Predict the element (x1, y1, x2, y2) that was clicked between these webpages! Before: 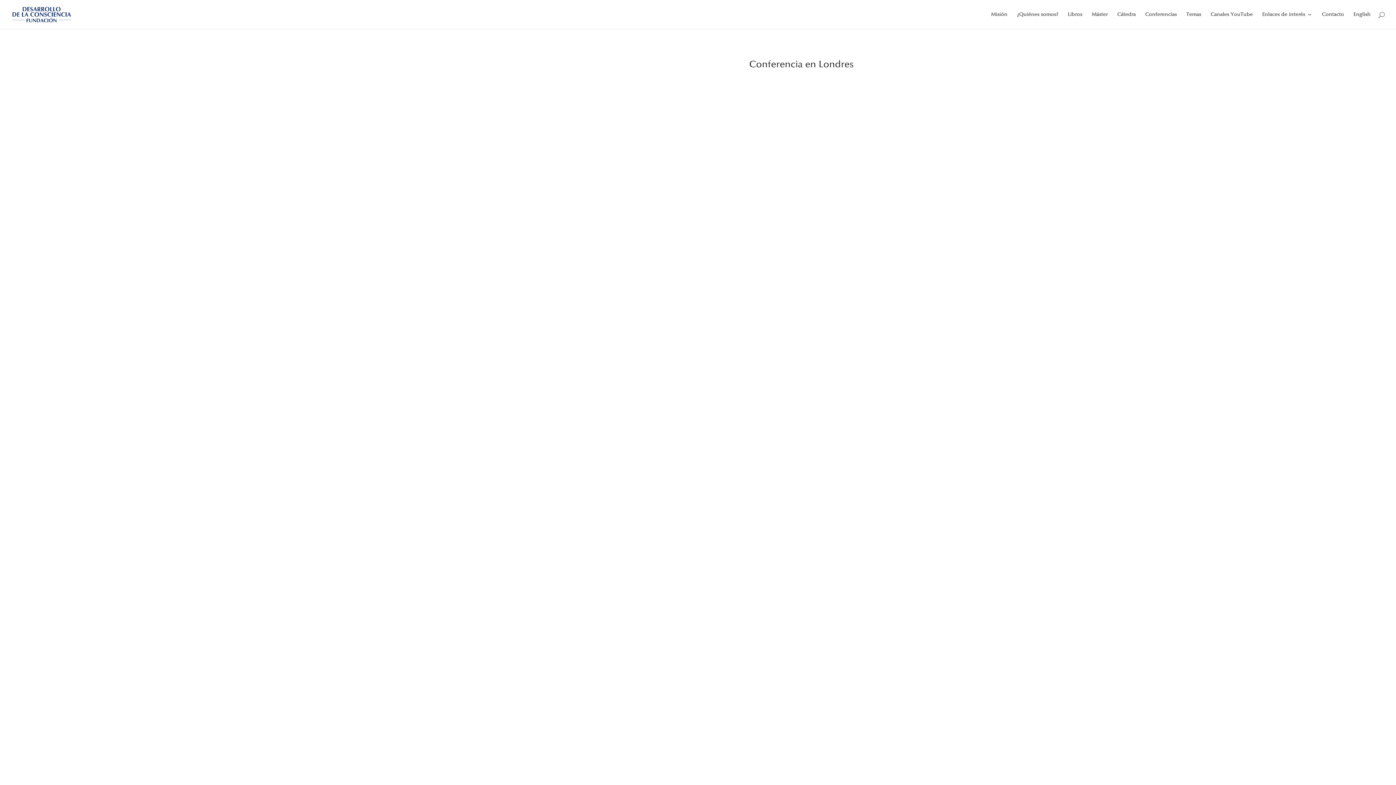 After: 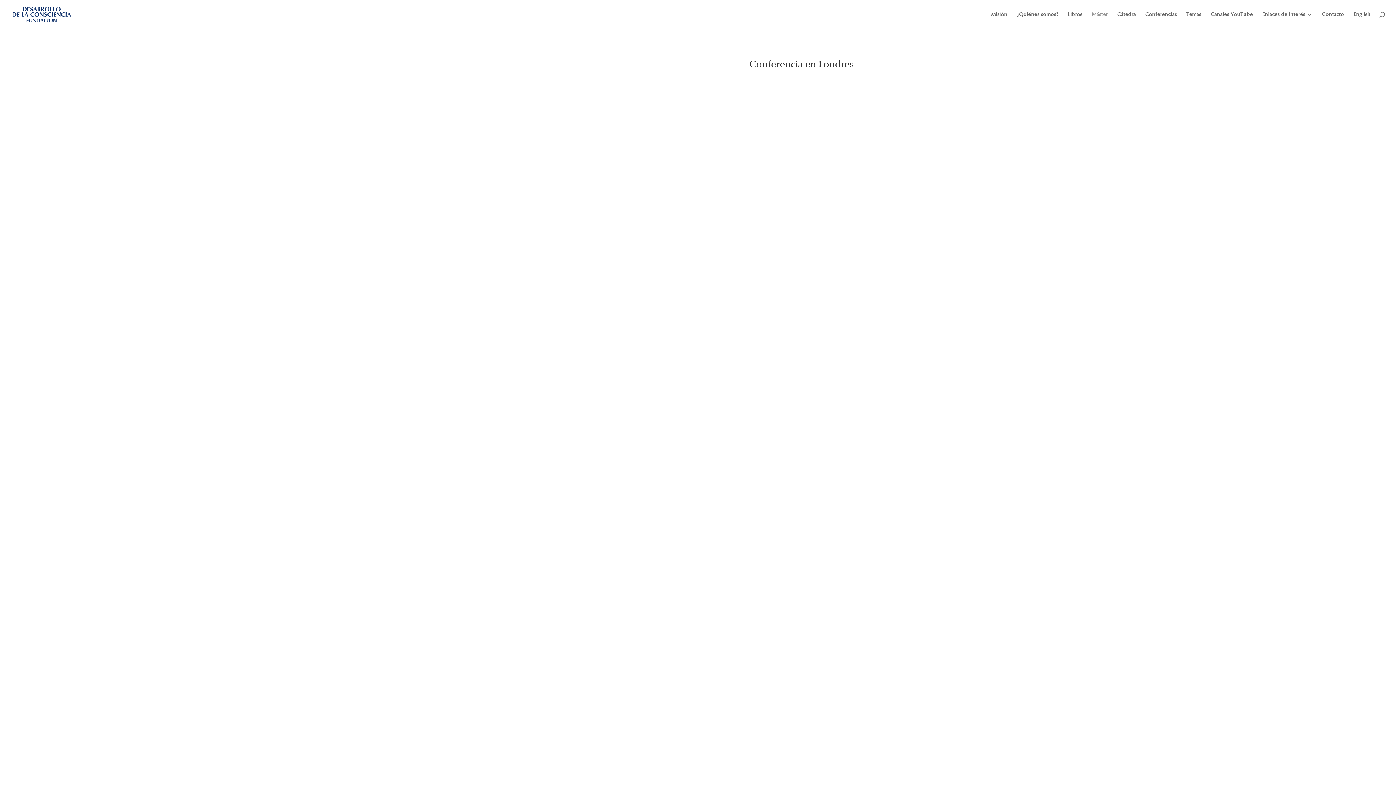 Action: bbox: (1092, 12, 1108, 29) label: Máster